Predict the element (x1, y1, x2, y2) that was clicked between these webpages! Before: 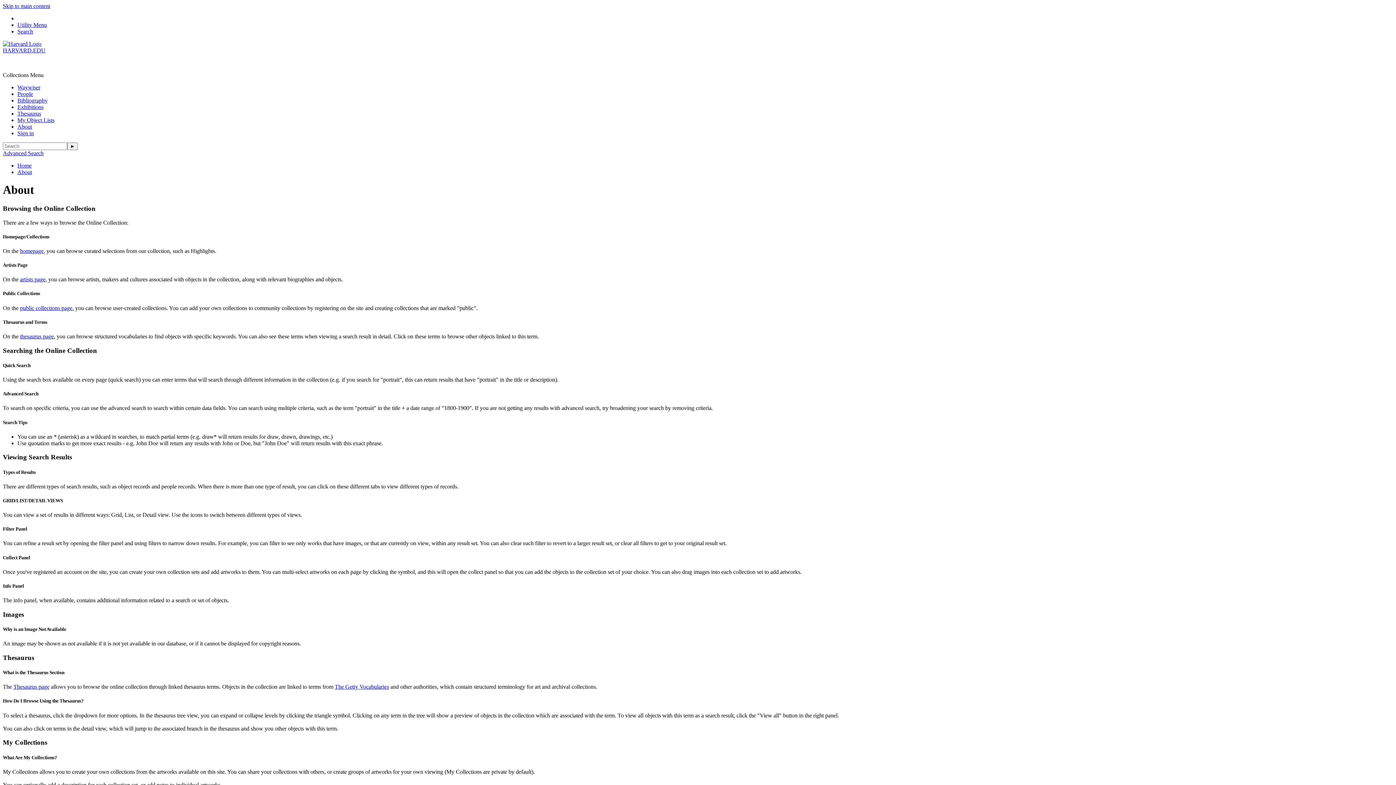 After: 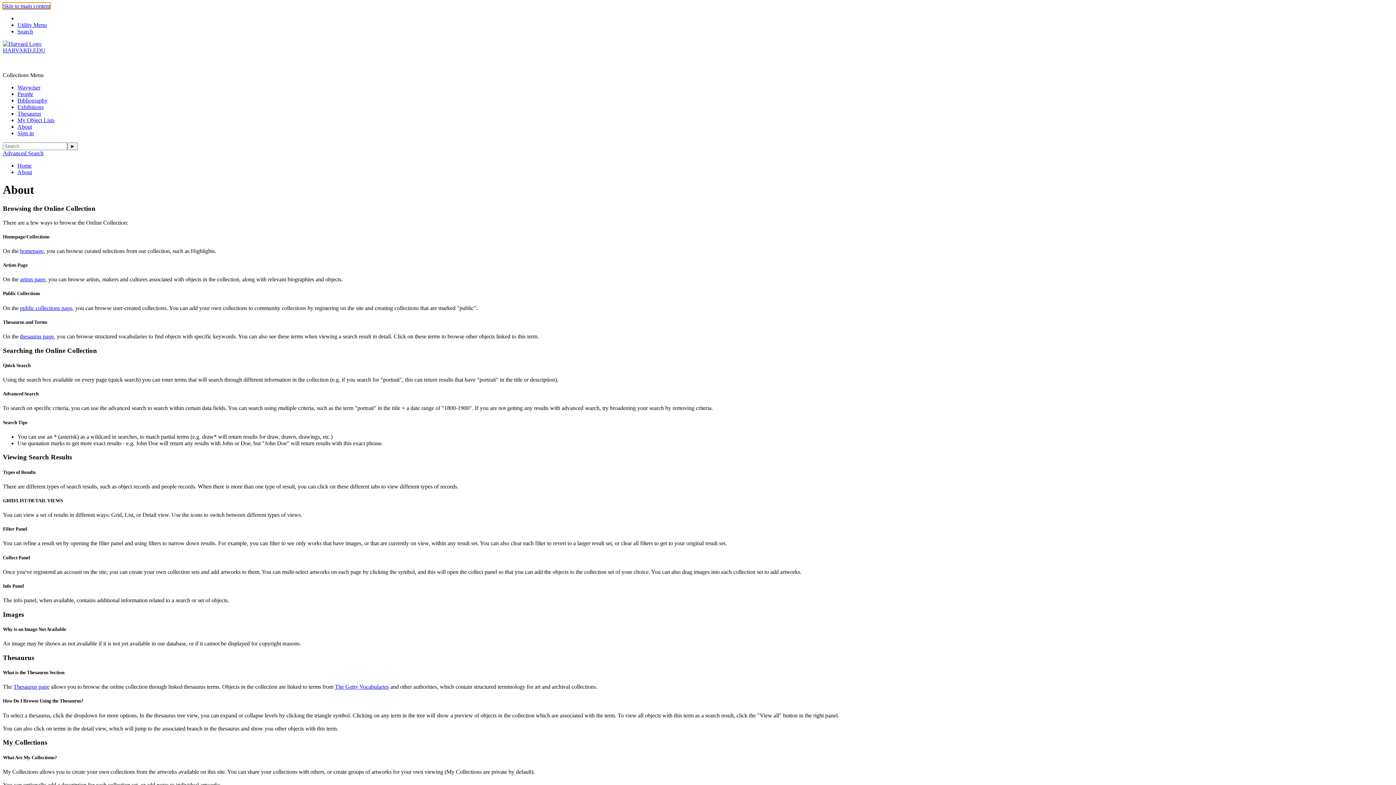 Action: bbox: (2, 2, 50, 9) label: Skip to main content